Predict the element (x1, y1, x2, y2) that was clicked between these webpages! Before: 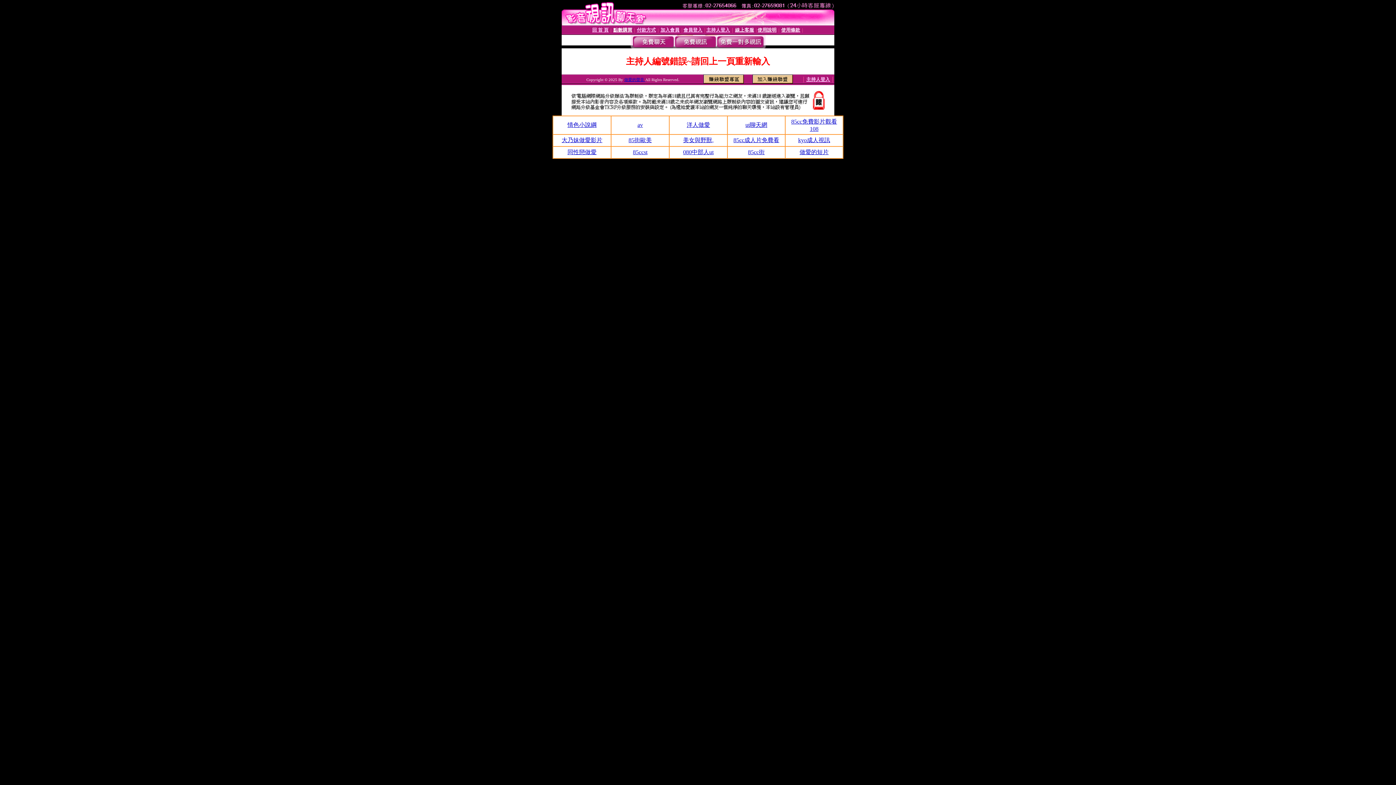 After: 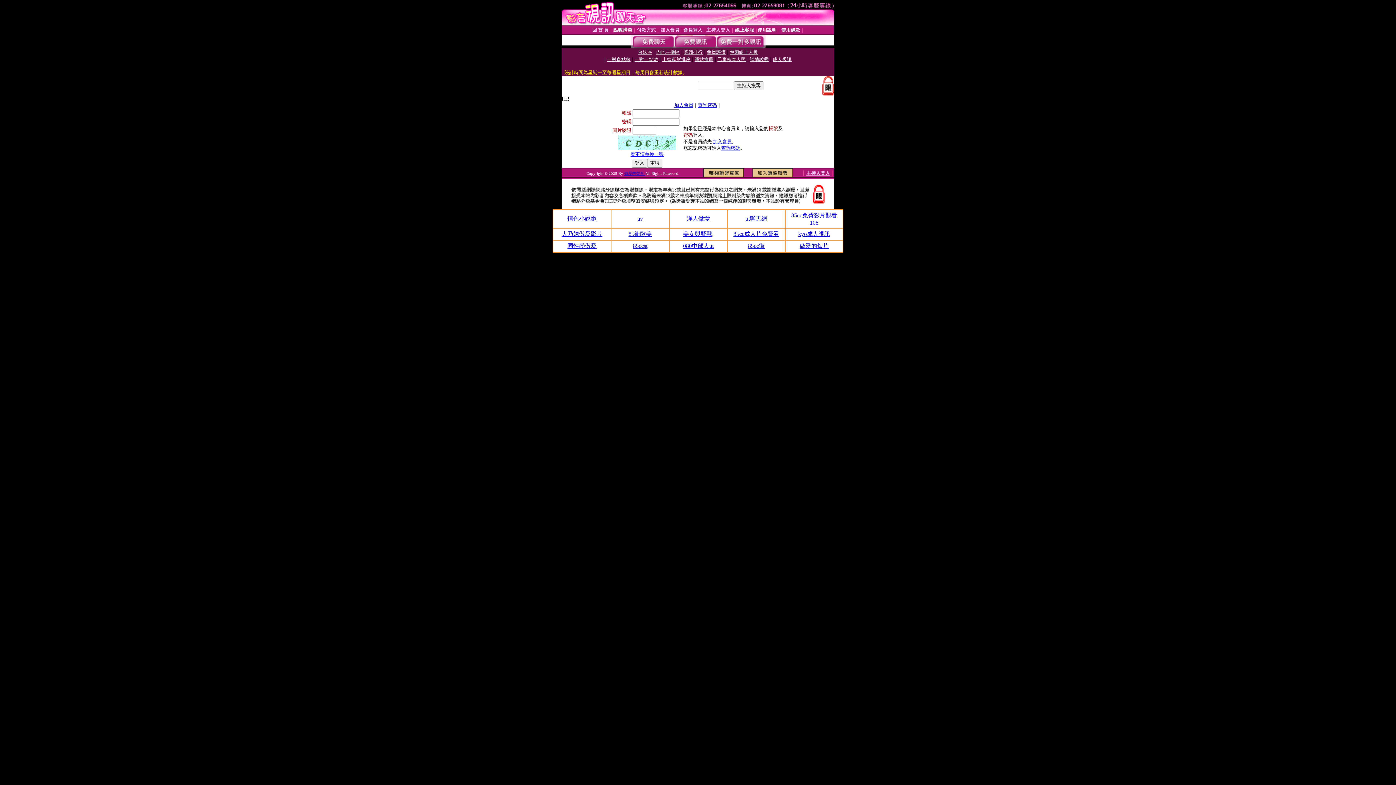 Action: bbox: (735, 27, 754, 32) label: 線上客服